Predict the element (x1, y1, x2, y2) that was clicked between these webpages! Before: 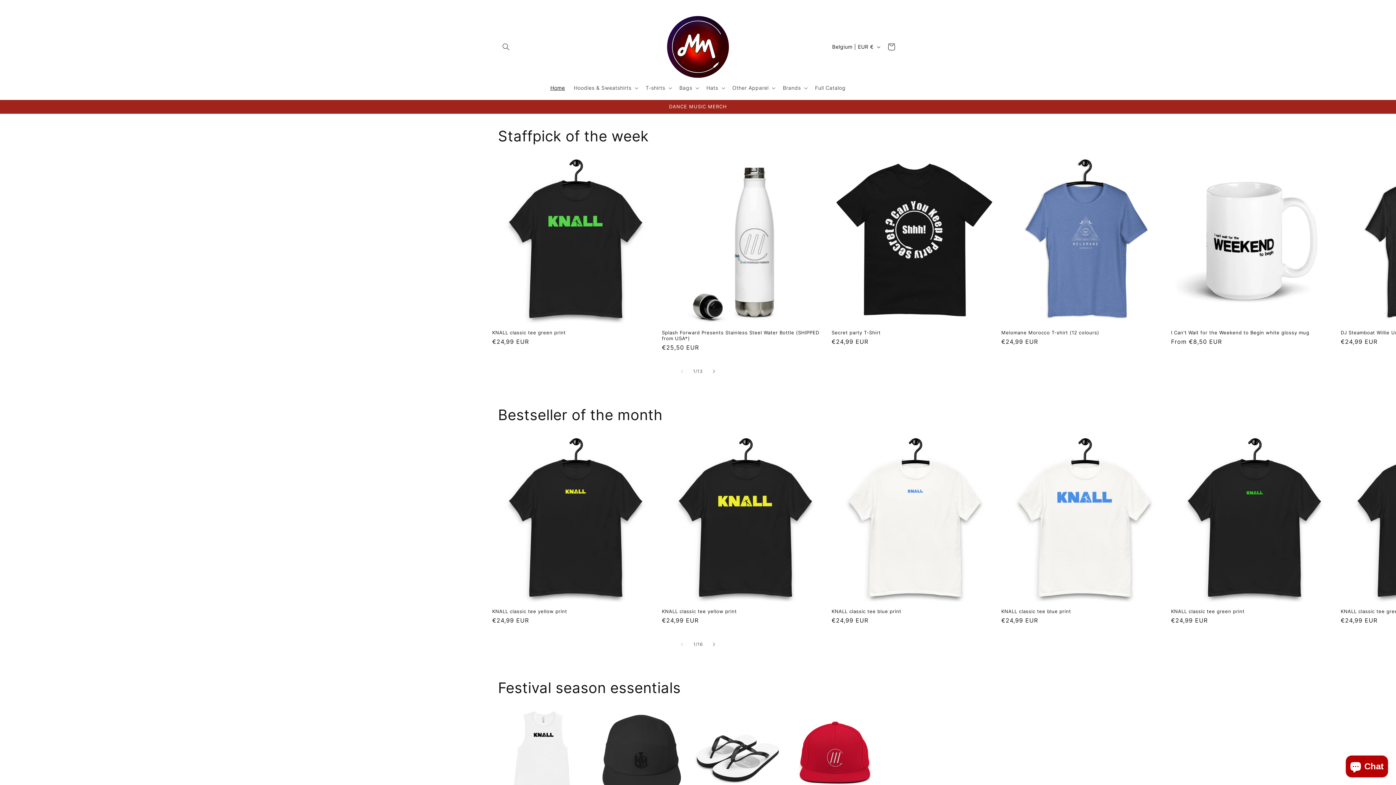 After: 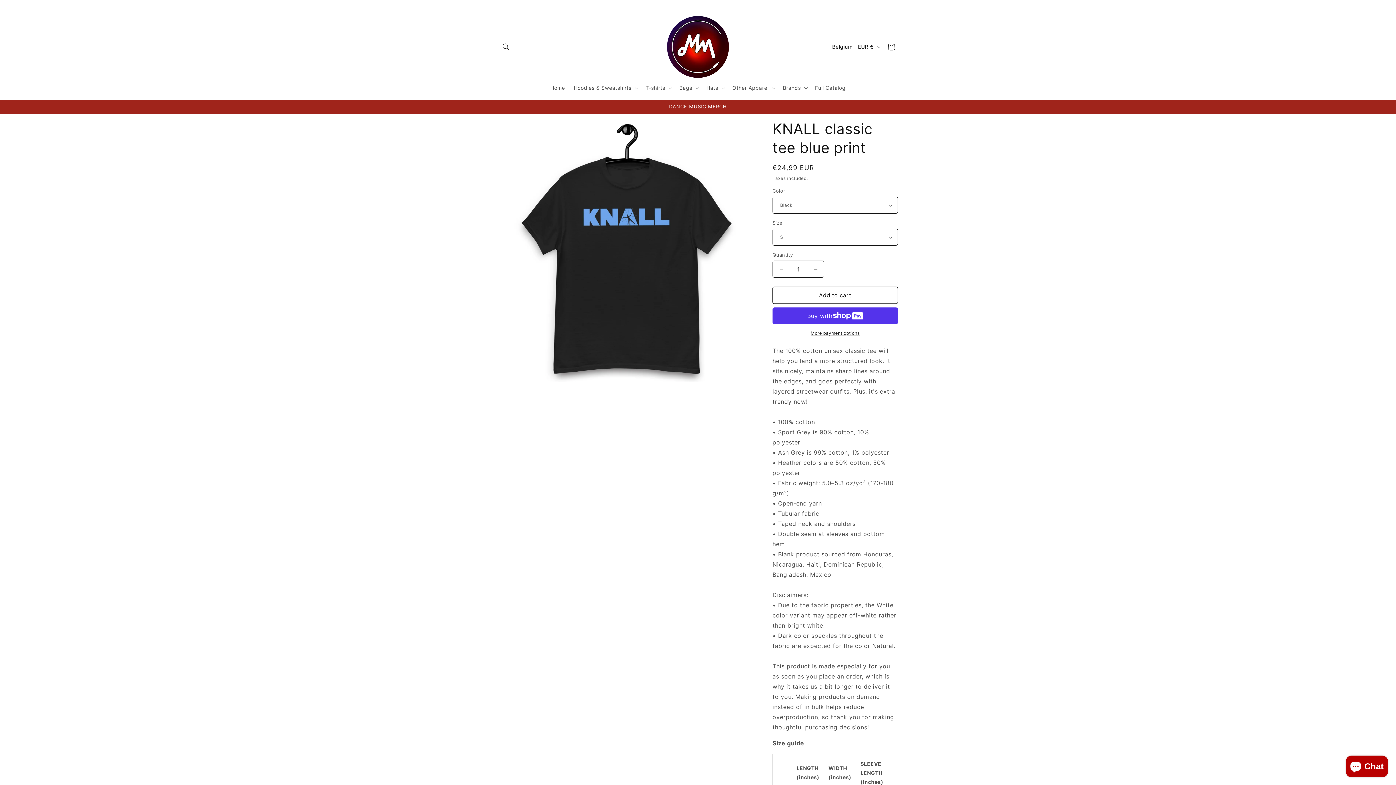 Action: bbox: (1001, 608, 1168, 614) label: KNALL classic tee blue print